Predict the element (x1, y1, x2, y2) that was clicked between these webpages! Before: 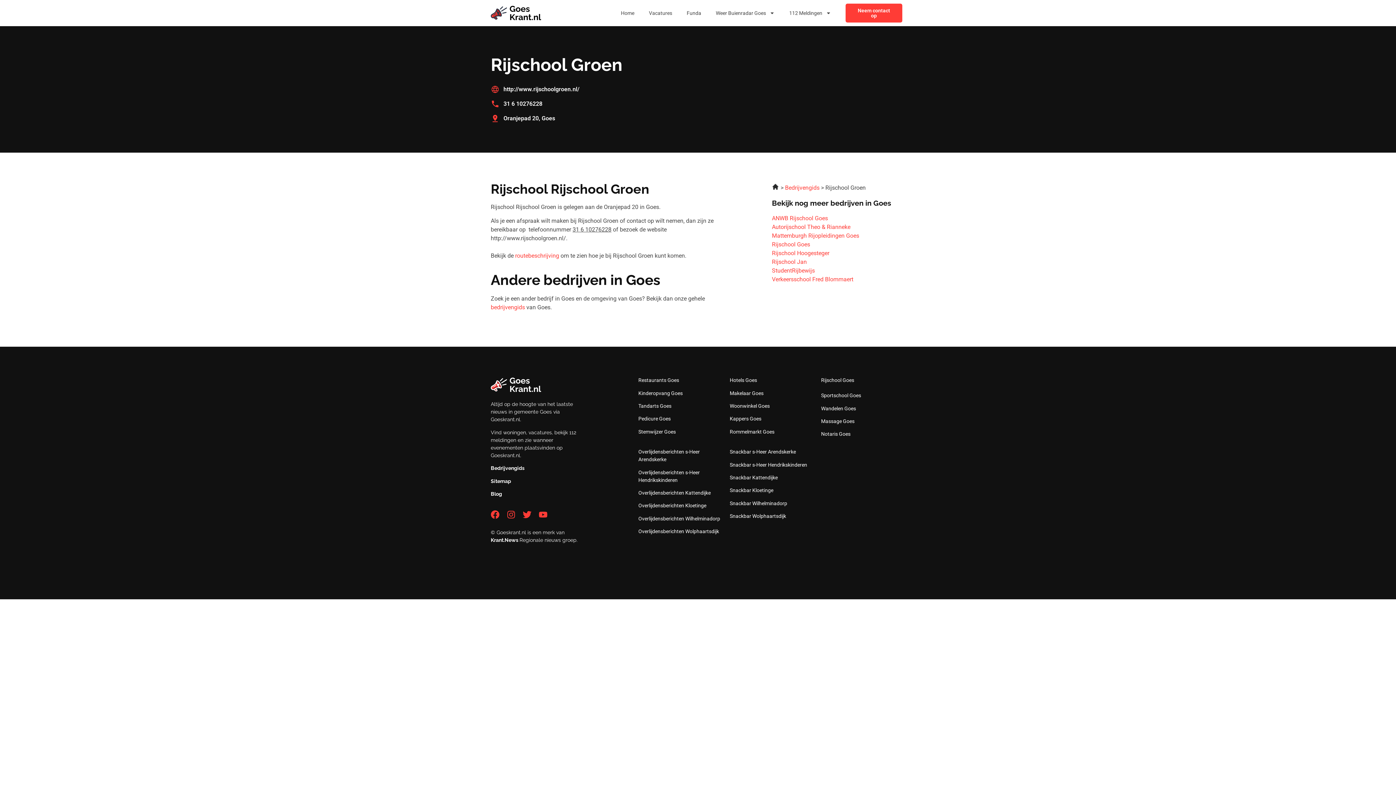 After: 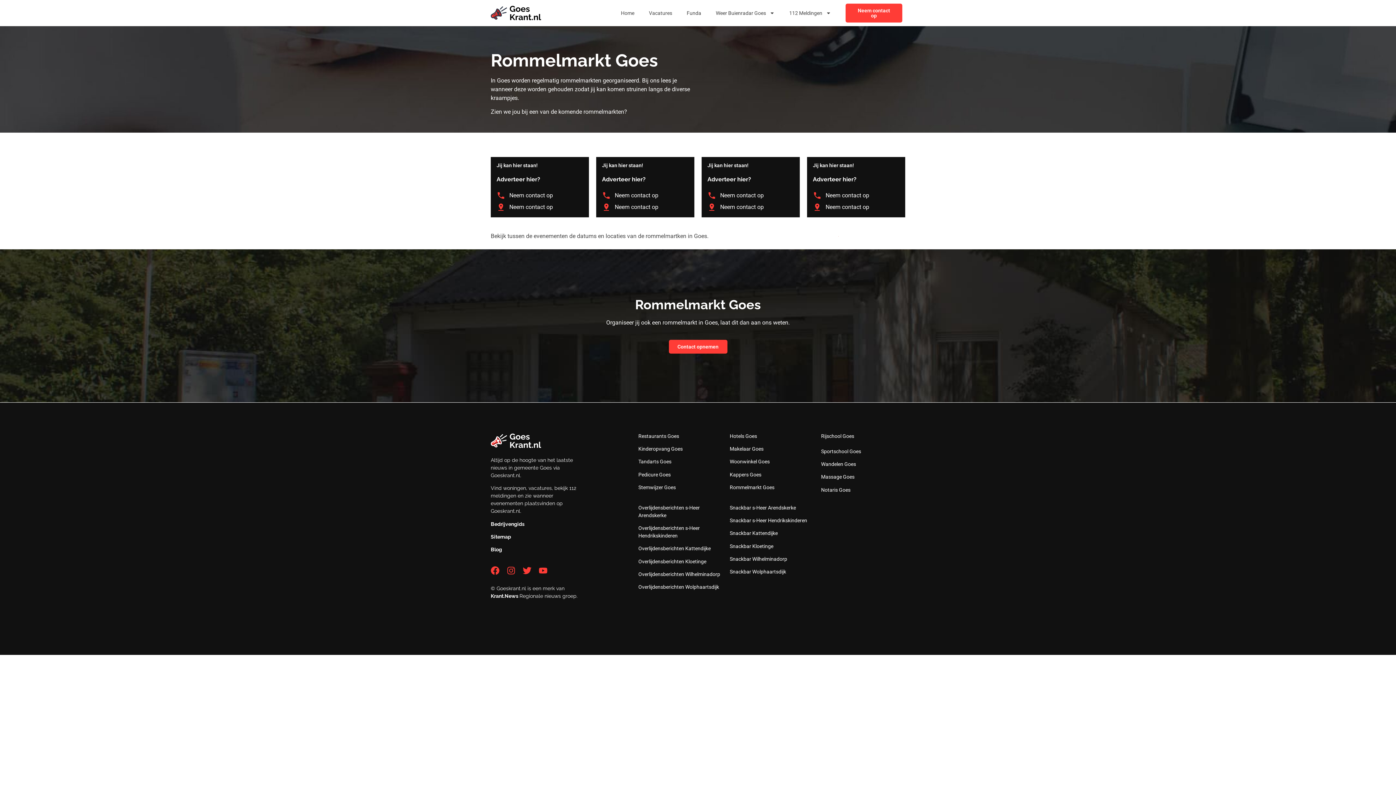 Action: label: Rommelmarkt Goes bbox: (729, 428, 774, 434)